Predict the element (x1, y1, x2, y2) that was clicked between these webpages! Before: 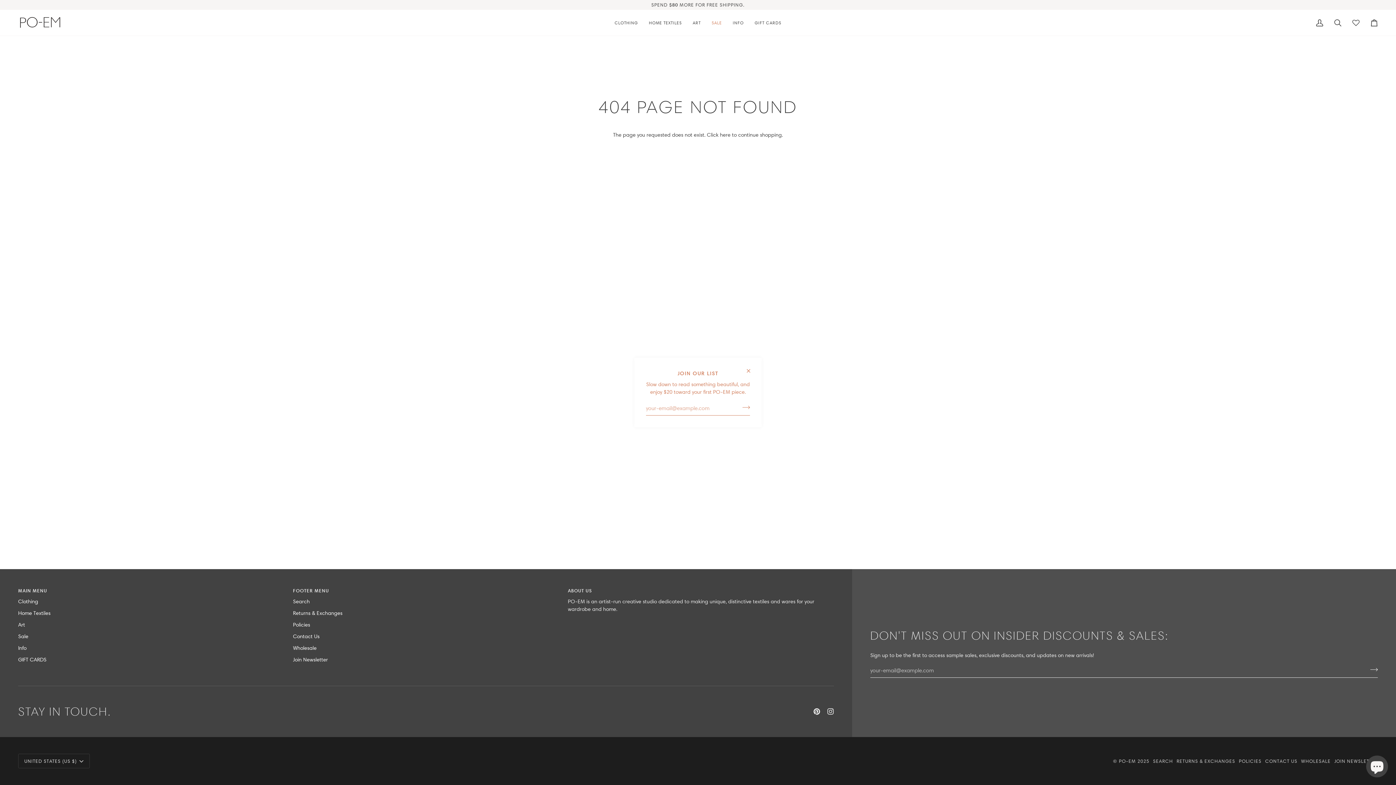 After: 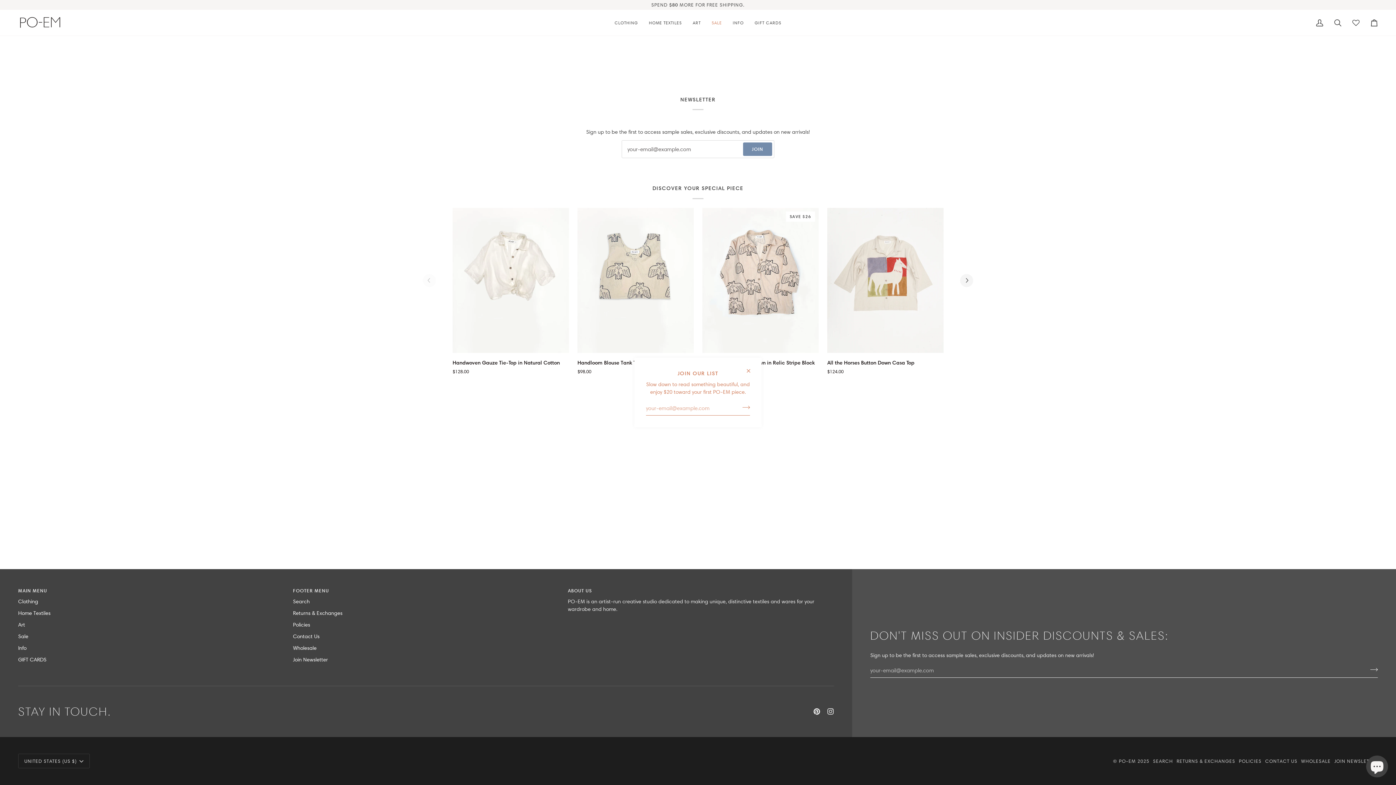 Action: bbox: (293, 656, 328, 663) label: Join Newsletter